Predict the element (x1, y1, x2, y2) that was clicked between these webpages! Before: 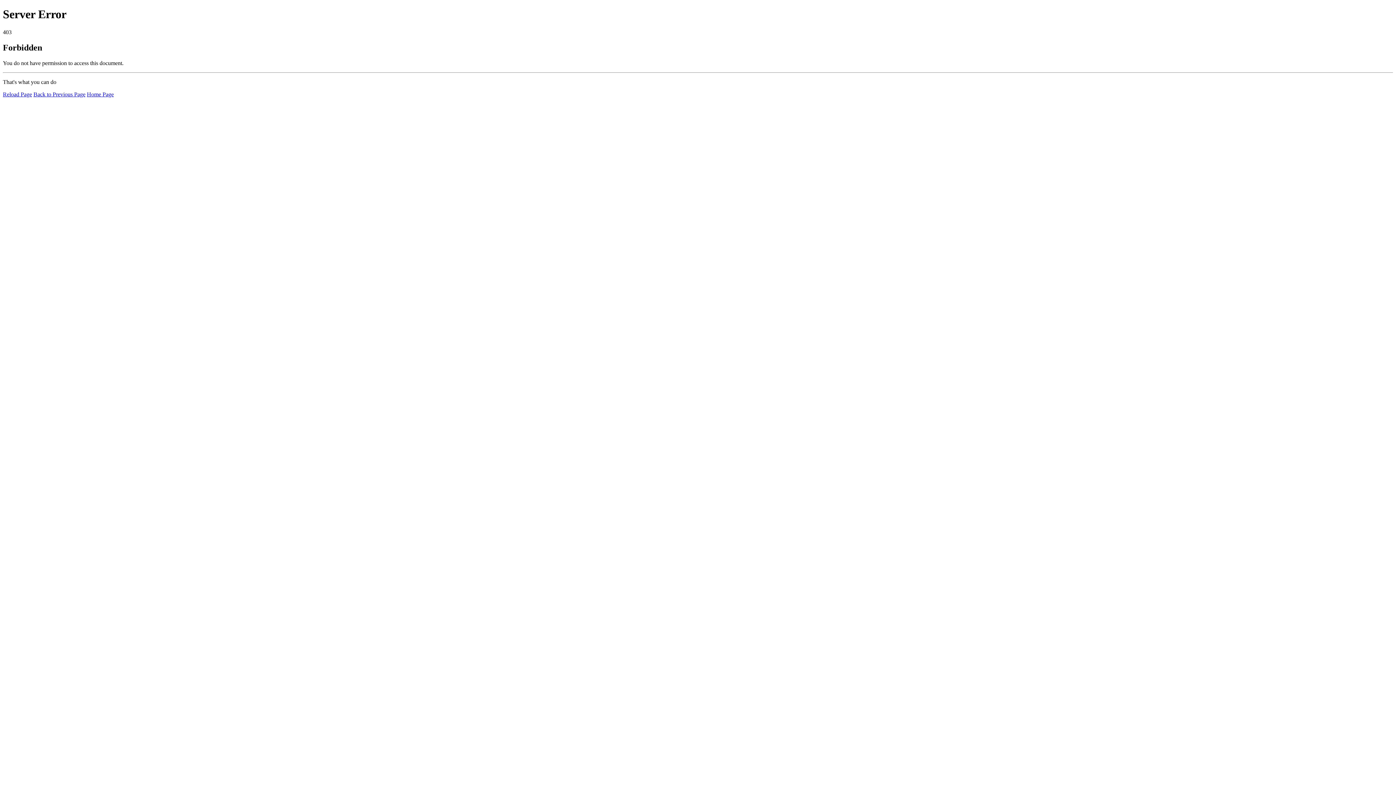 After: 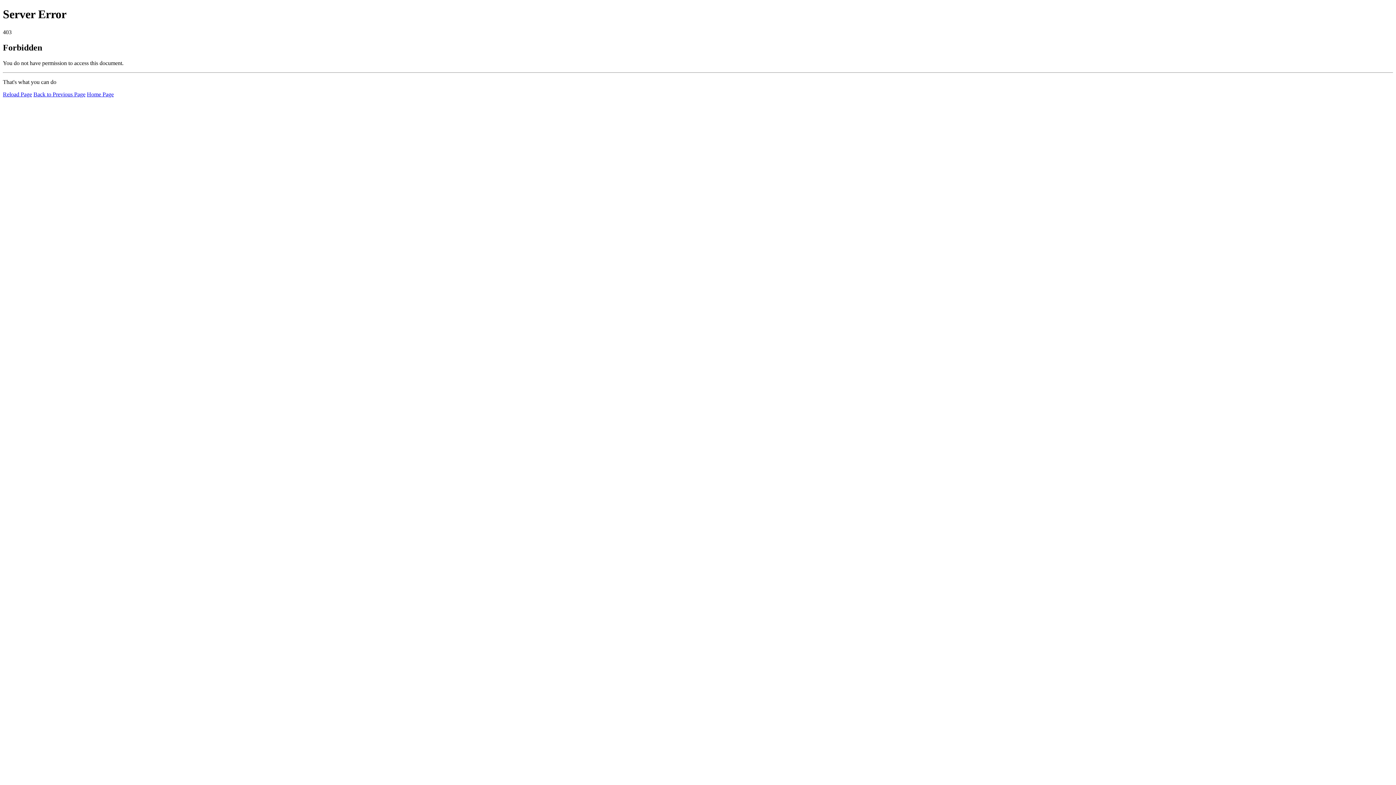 Action: bbox: (86, 91, 113, 97) label: Home Page